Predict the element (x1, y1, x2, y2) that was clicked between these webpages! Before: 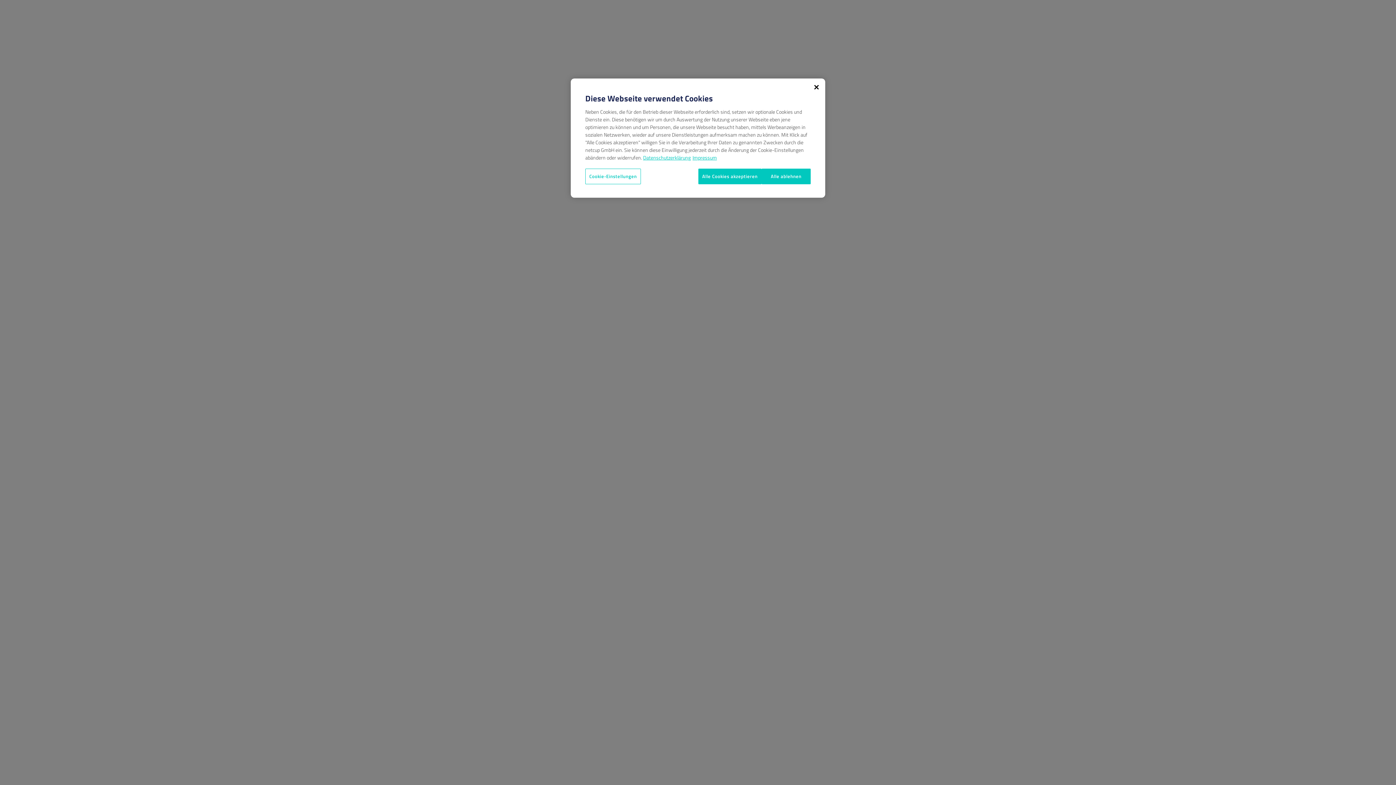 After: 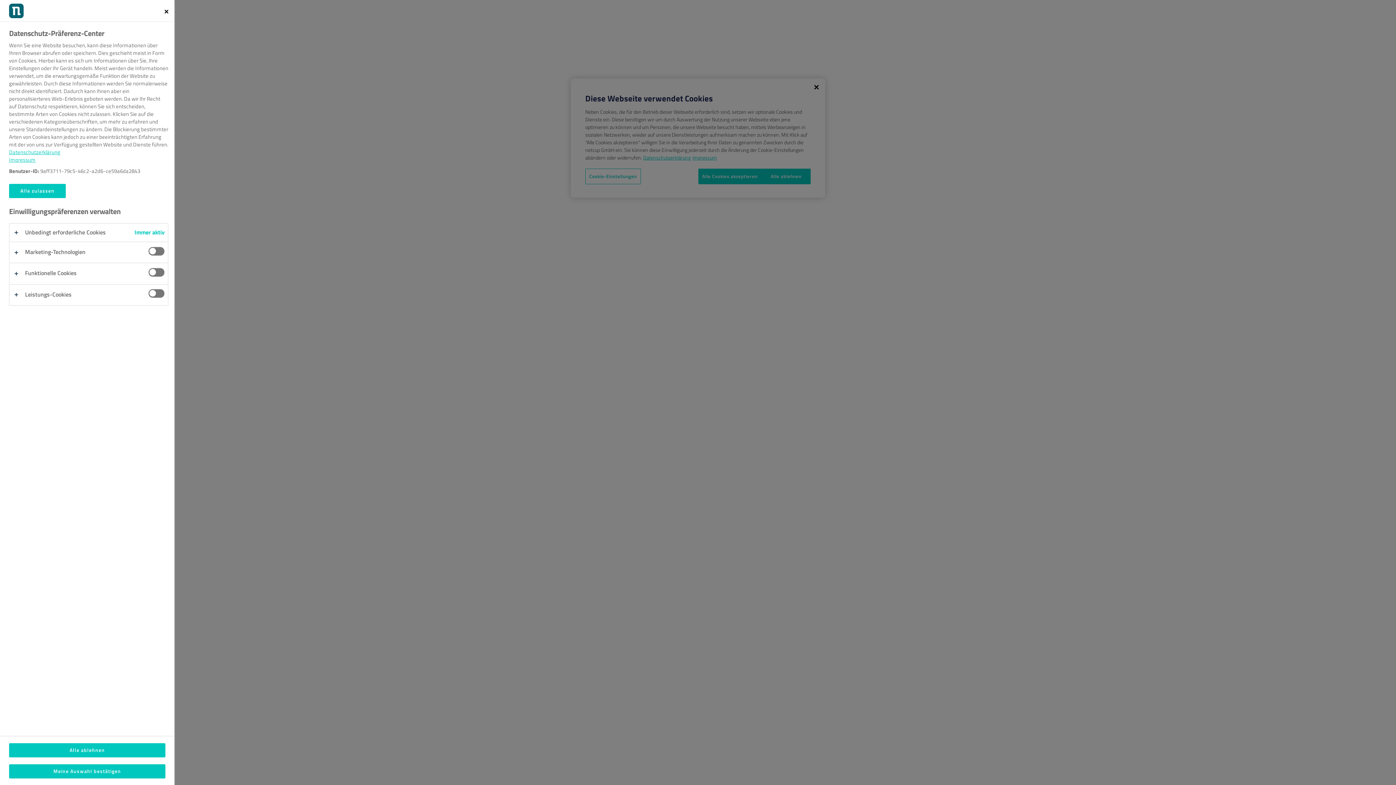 Action: bbox: (585, 168, 641, 184) label: Cookie-Einstellungen